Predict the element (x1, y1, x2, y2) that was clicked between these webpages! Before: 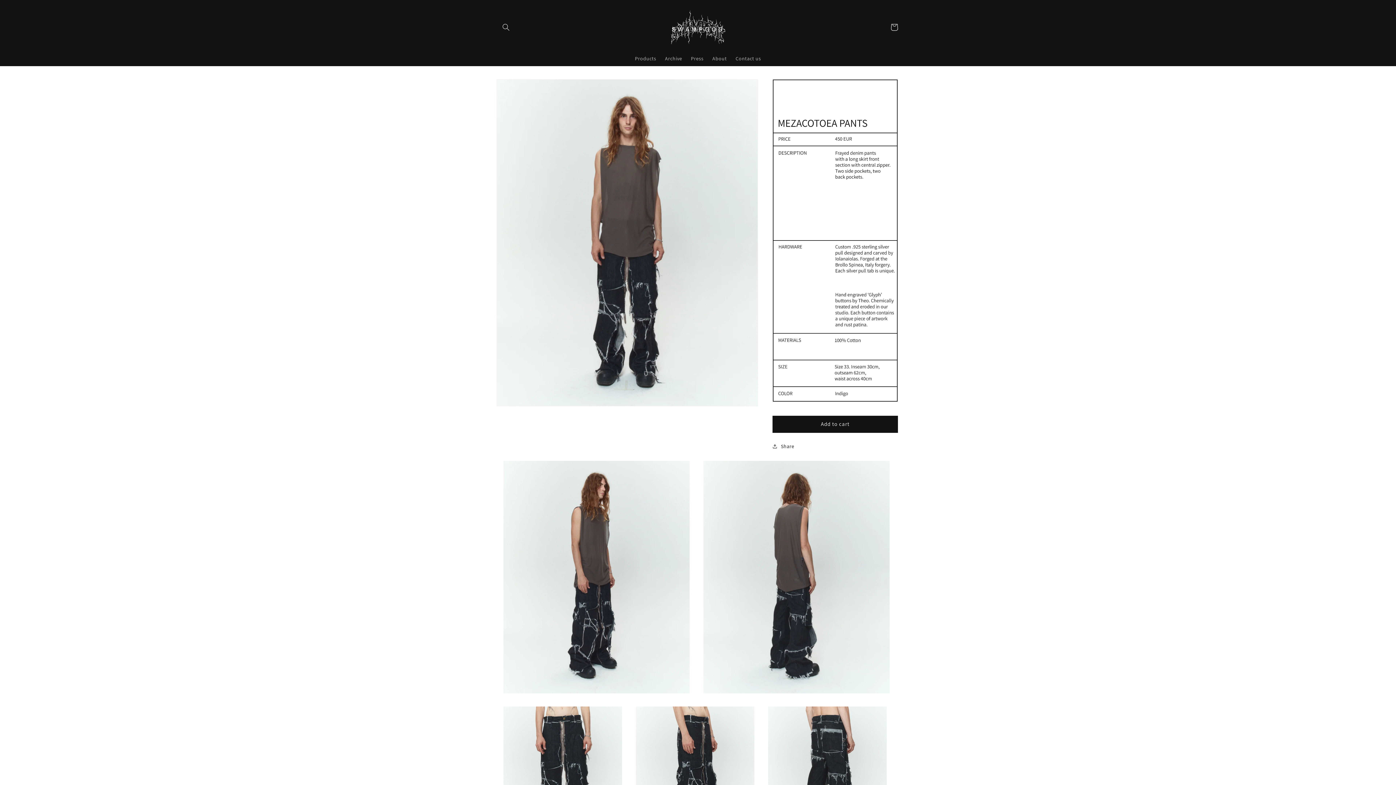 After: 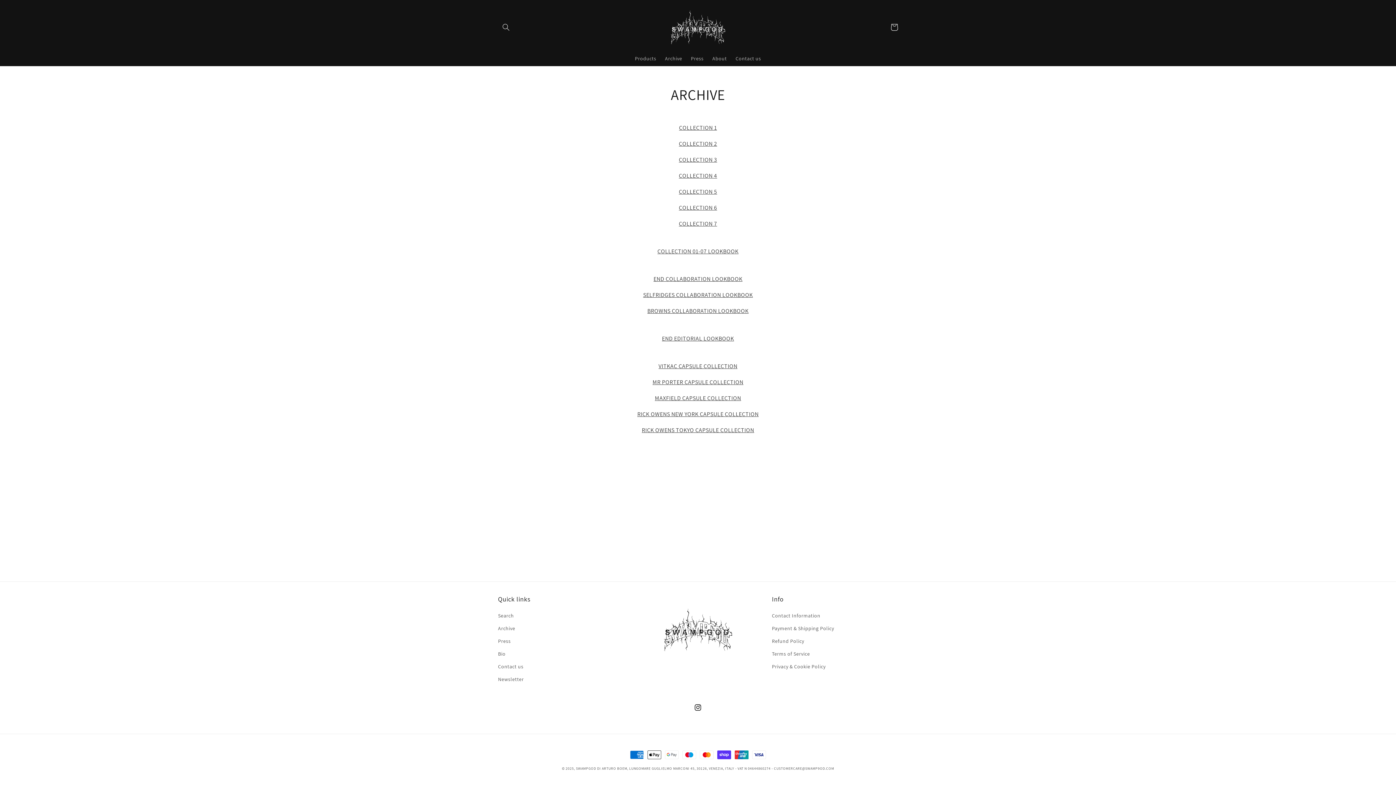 Action: bbox: (660, 50, 686, 66) label: Archive